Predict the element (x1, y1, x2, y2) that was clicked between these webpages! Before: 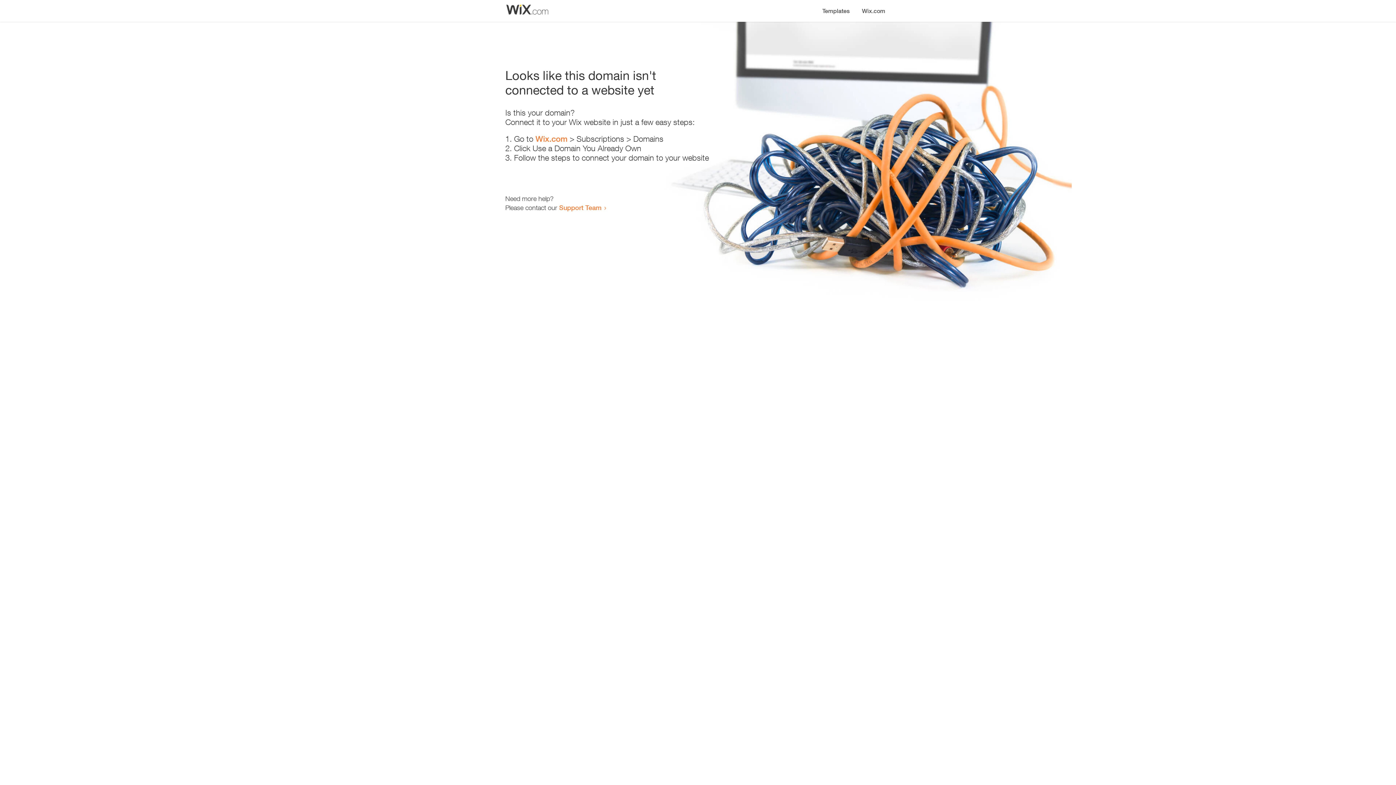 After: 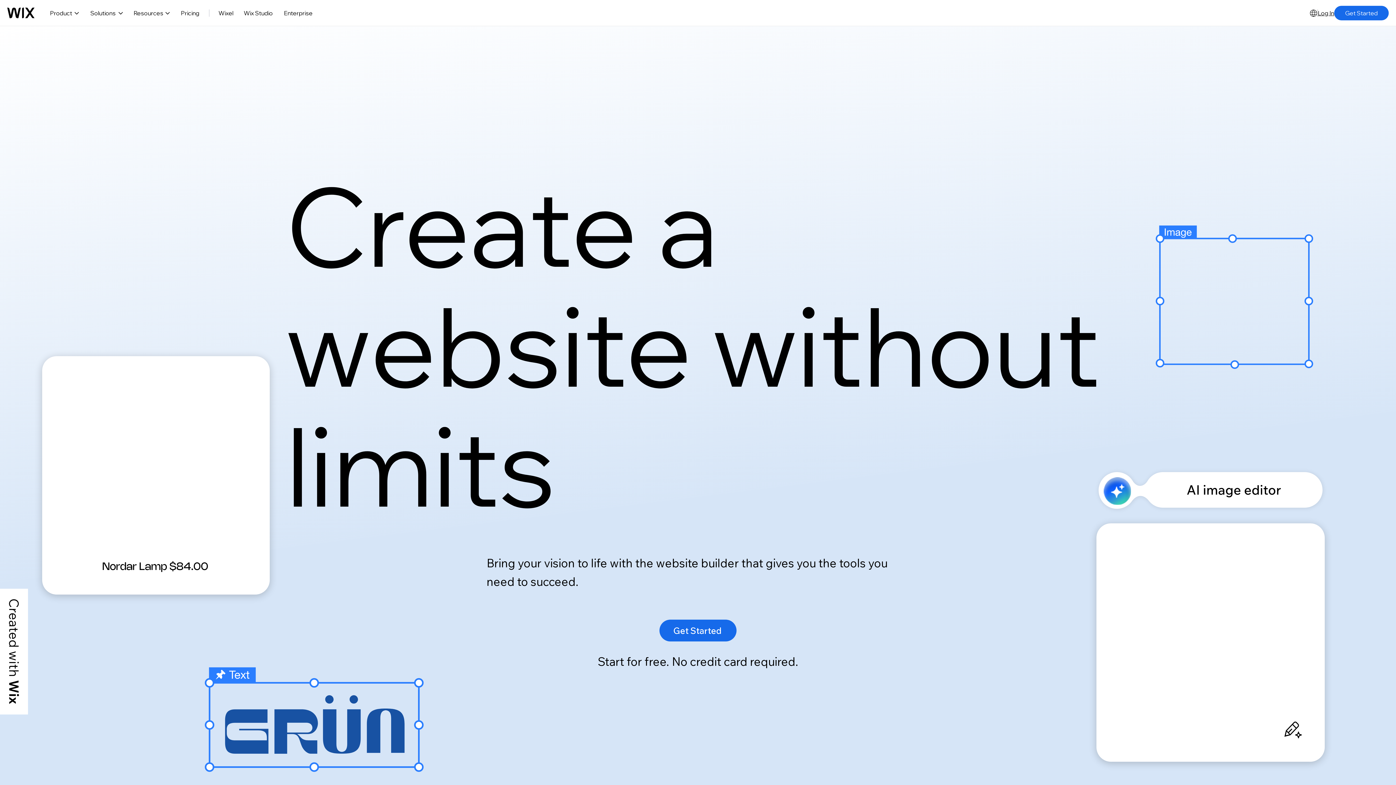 Action: label: Wix.com bbox: (535, 134, 567, 143)